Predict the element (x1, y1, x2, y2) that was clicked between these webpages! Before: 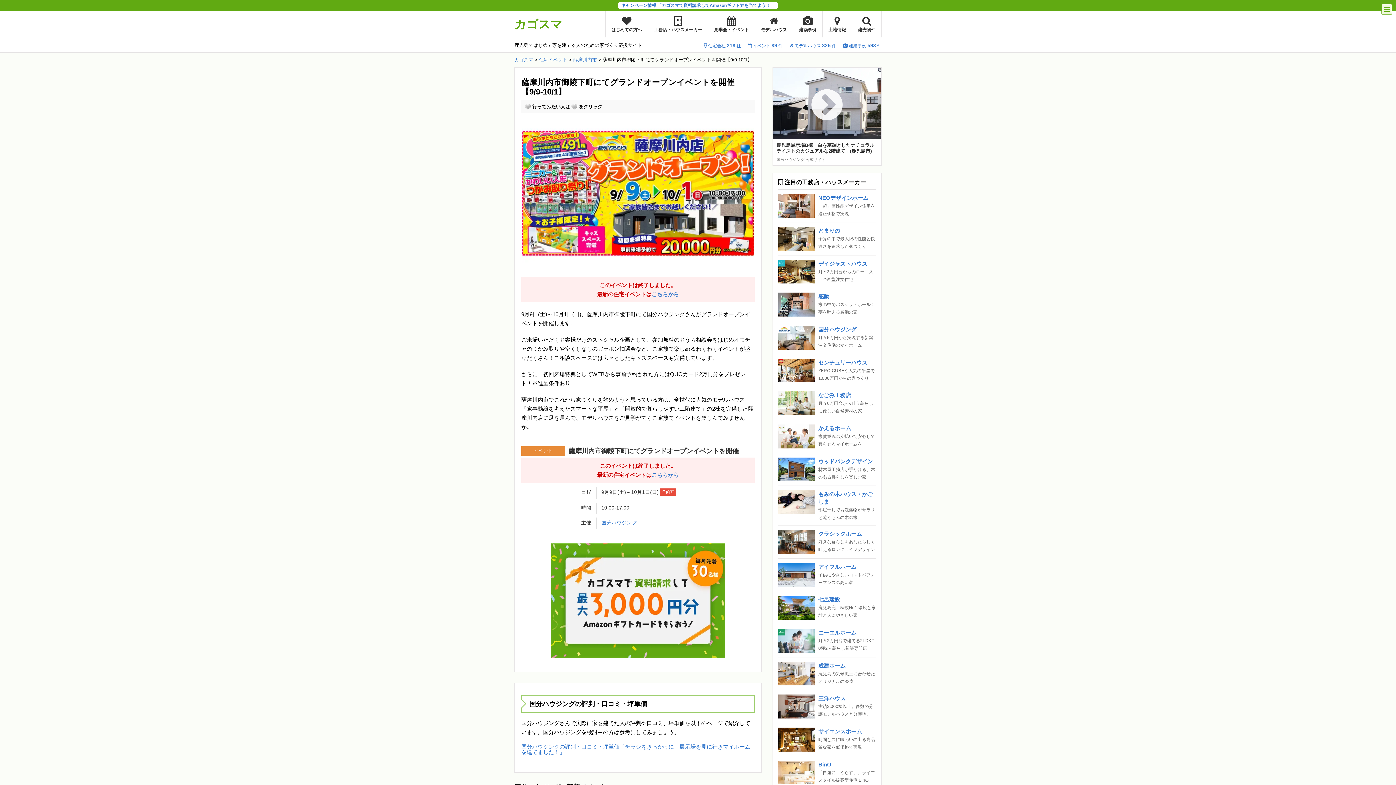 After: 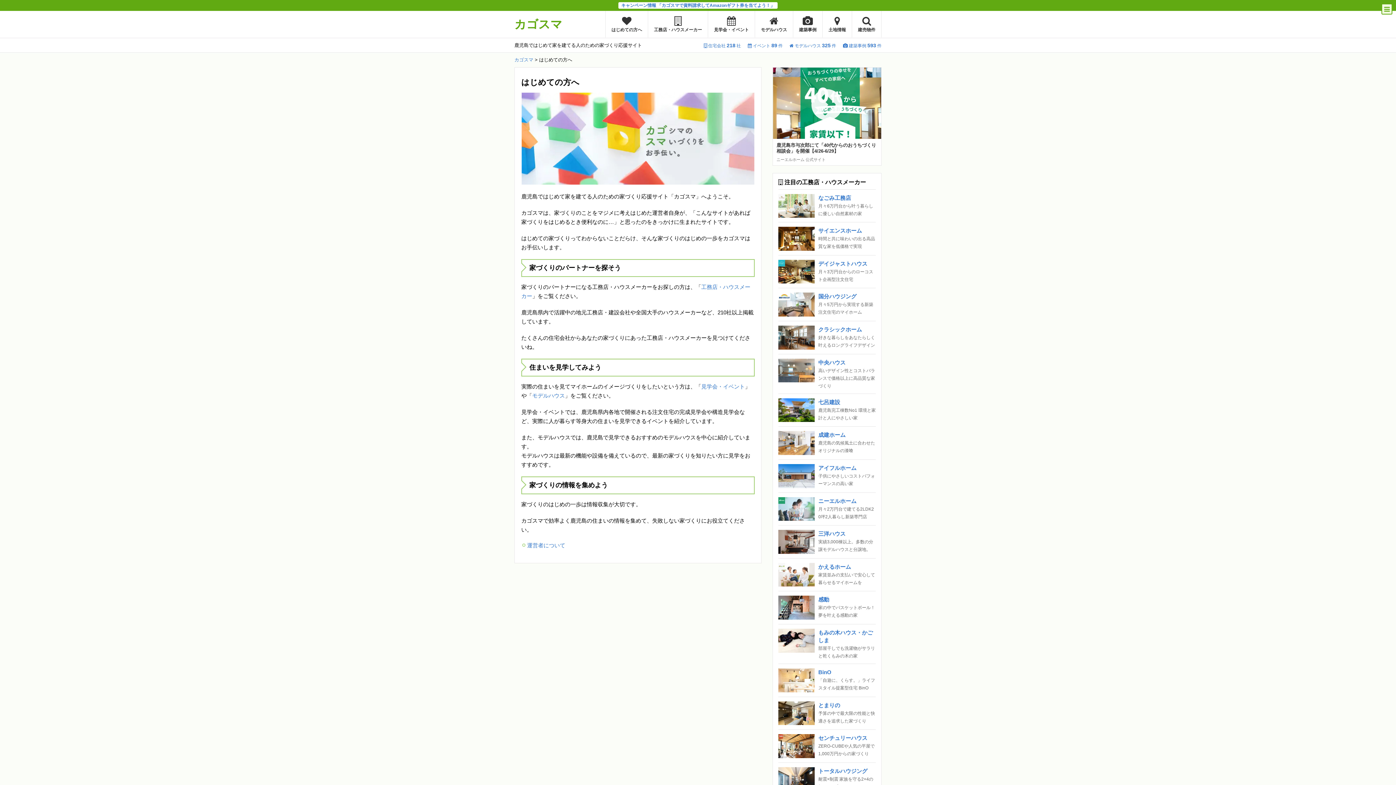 Action: bbox: (605, 10, 648, 37) label: はじめての方へ